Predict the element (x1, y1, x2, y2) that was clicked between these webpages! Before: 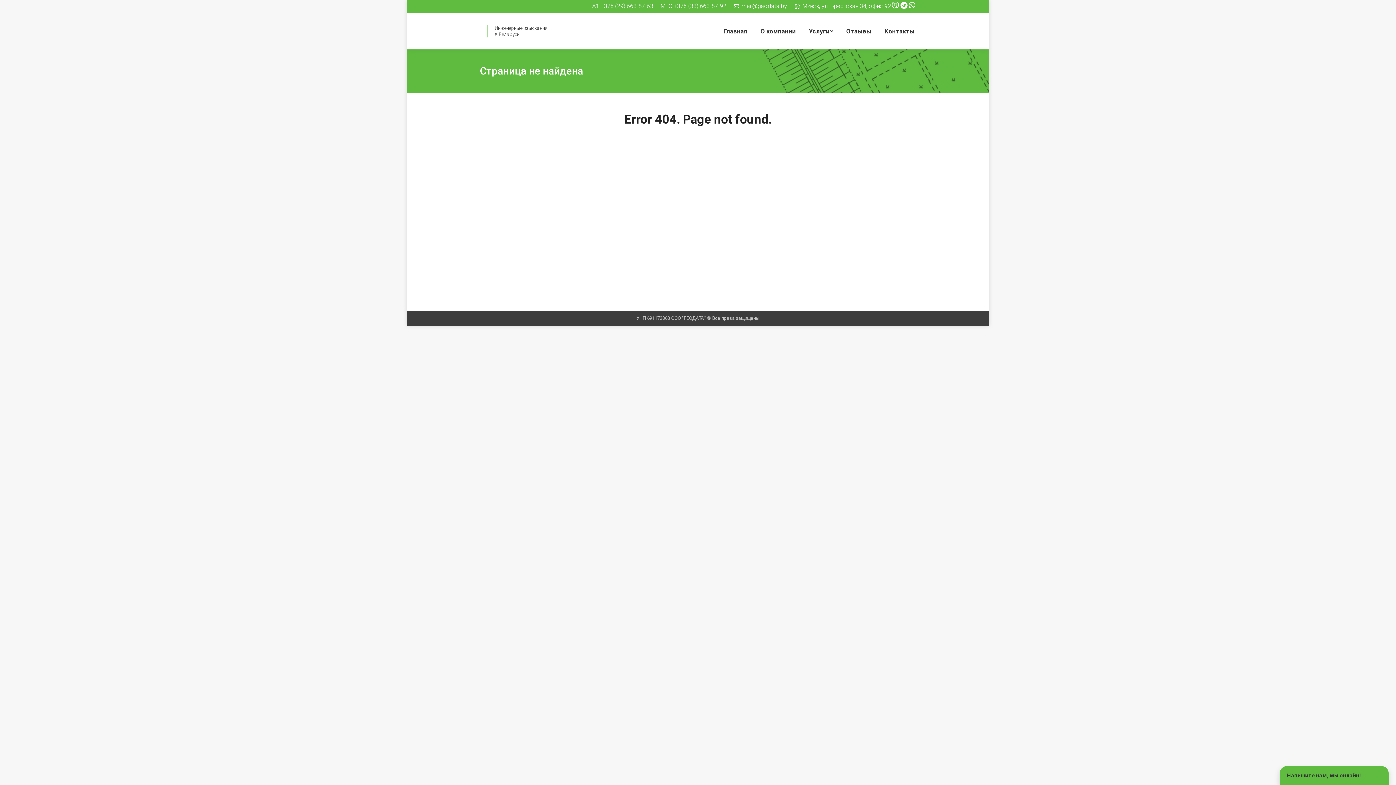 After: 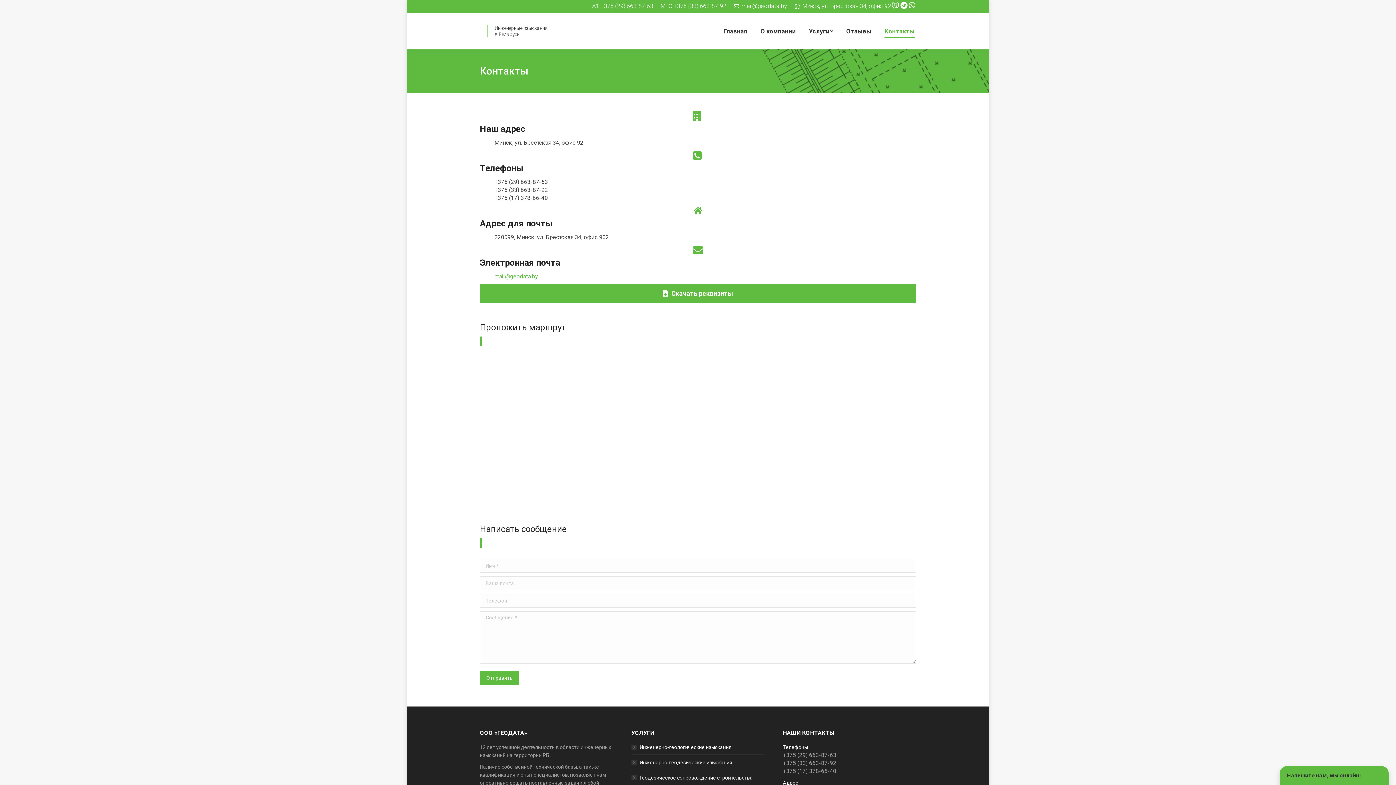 Action: label: Контакты bbox: (883, 19, 916, 42)